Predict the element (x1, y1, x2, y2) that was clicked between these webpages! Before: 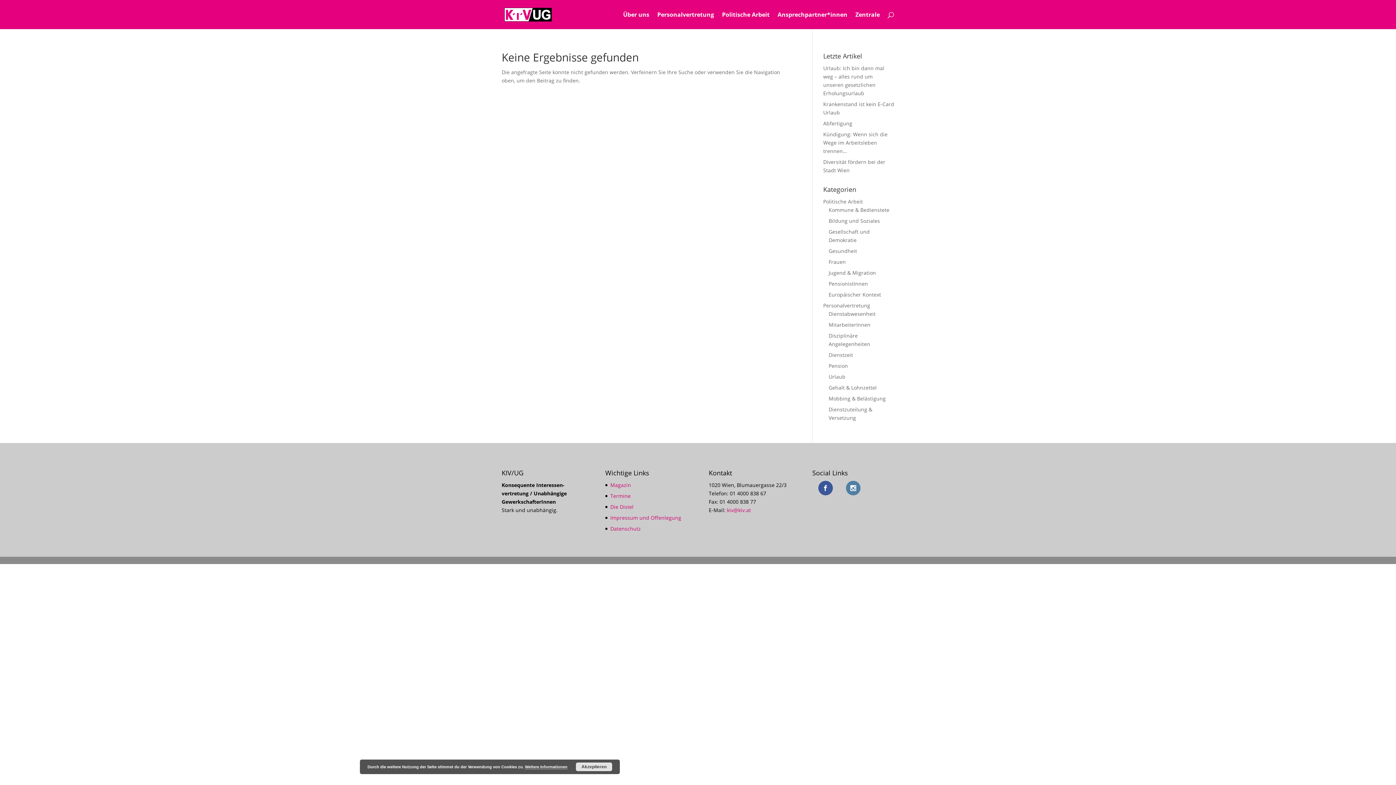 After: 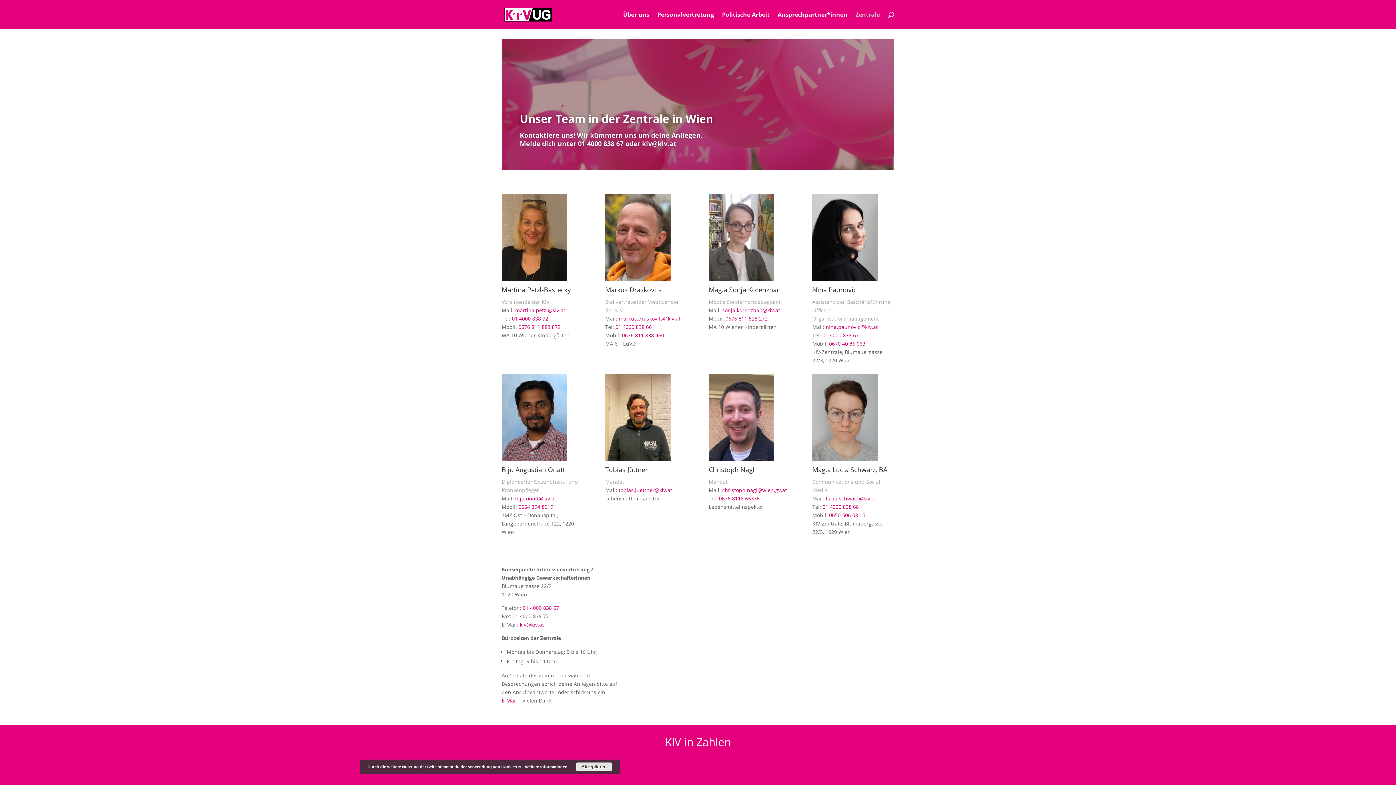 Action: label: Zentrale bbox: (855, 12, 880, 29)